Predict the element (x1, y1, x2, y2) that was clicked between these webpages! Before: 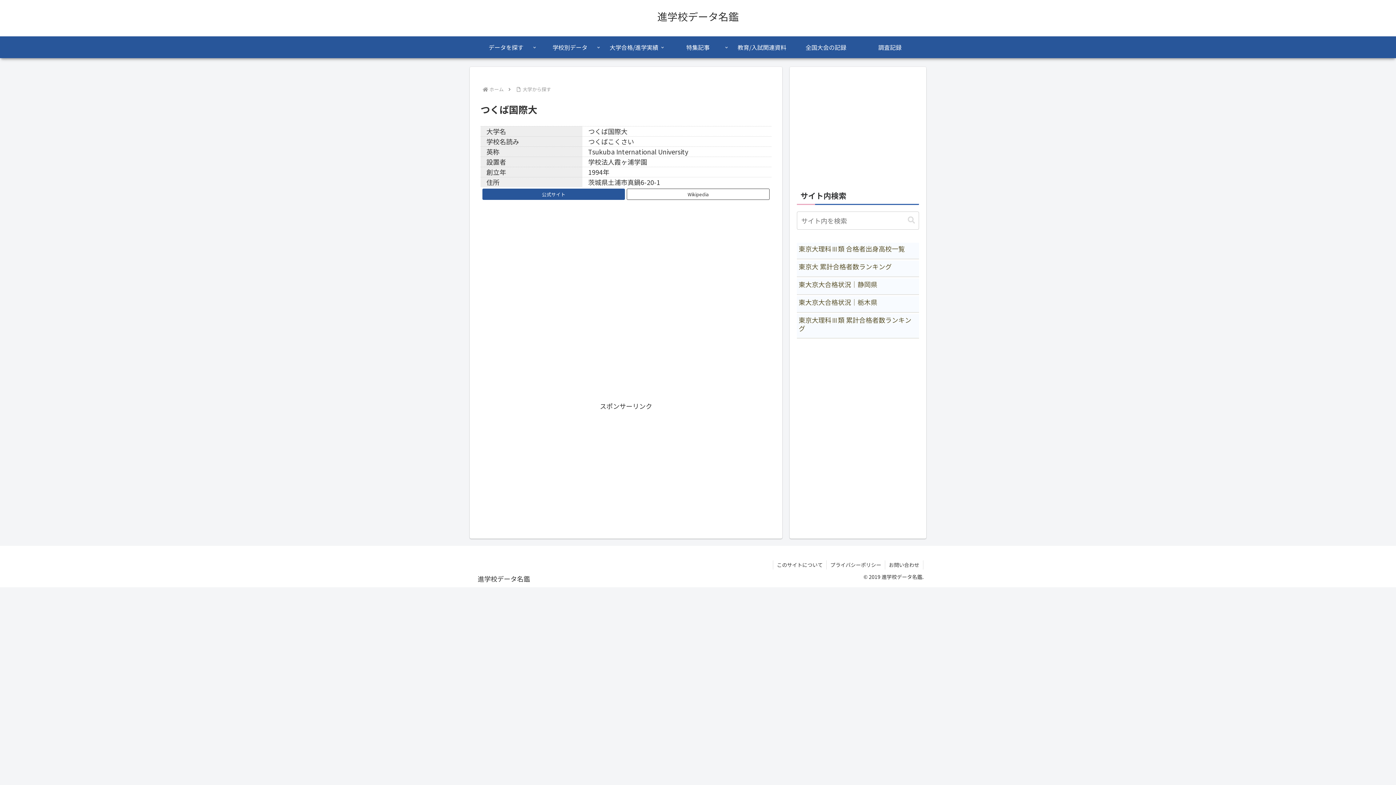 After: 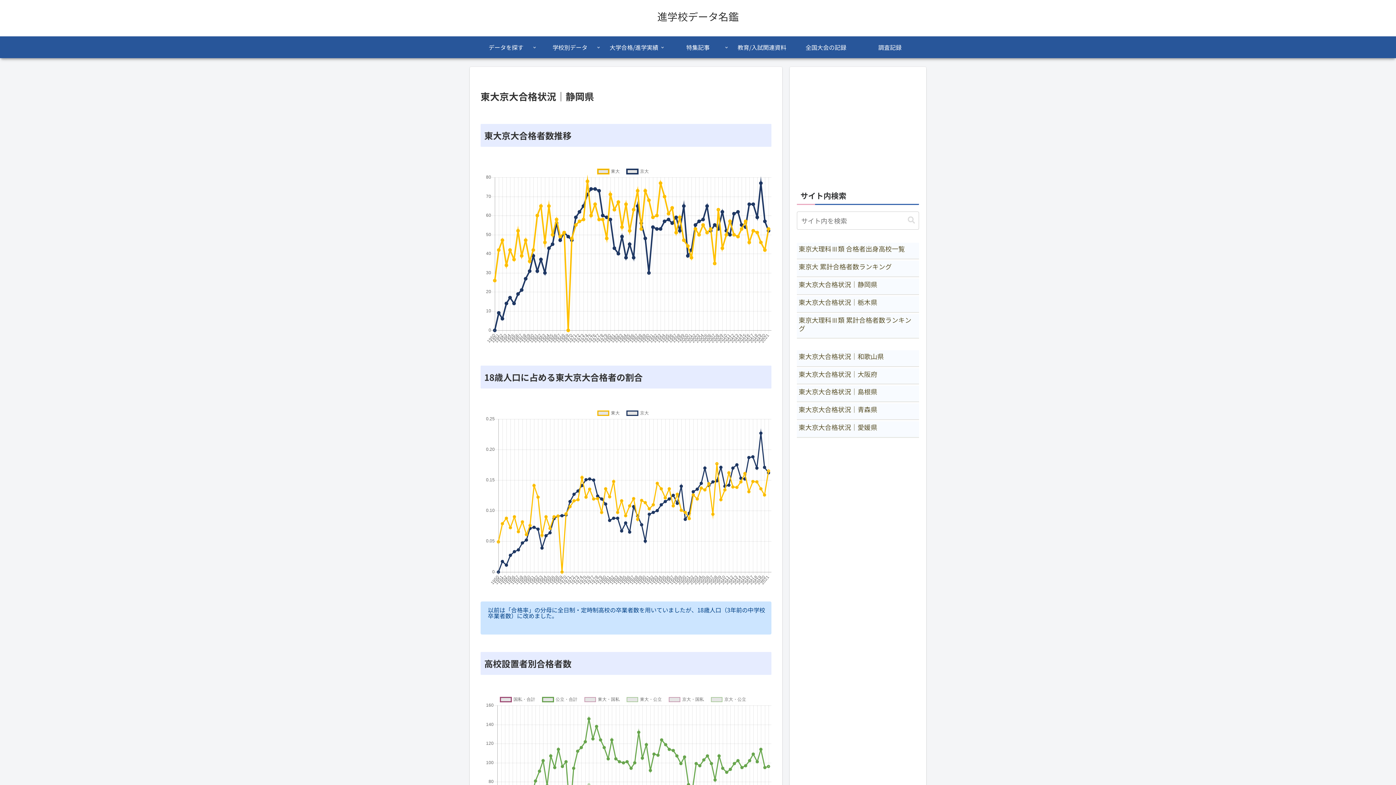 Action: label: 東大京大合格状況｜静岡県 bbox: (797, 278, 919, 294)